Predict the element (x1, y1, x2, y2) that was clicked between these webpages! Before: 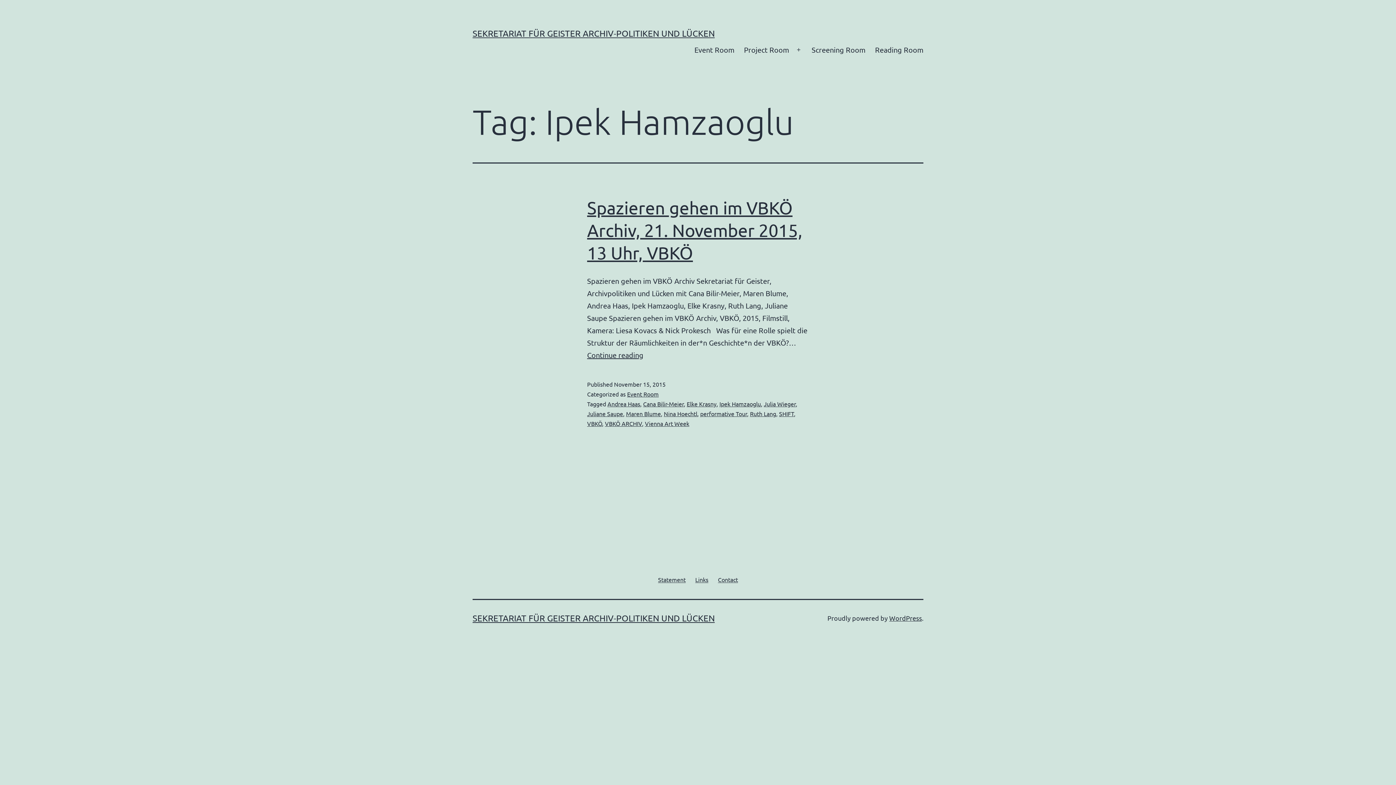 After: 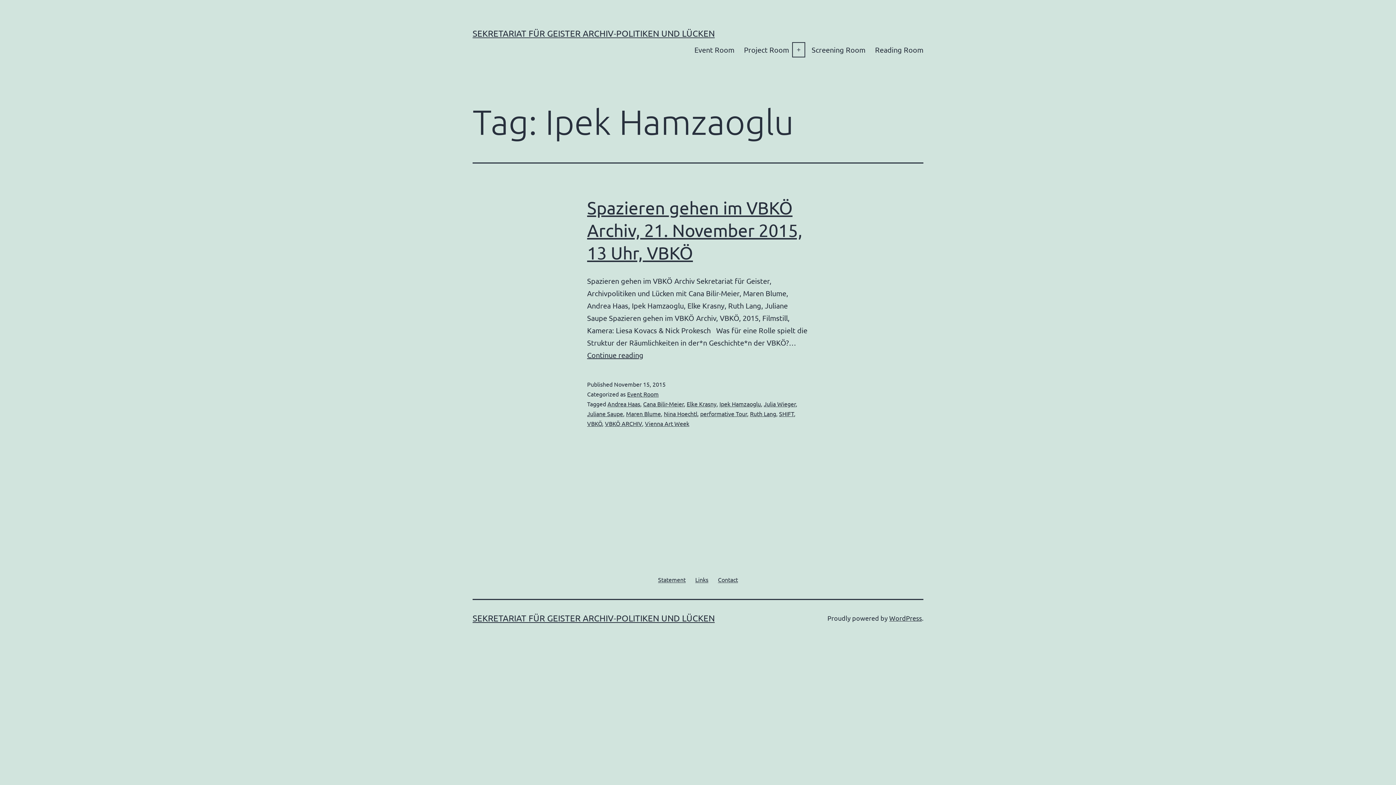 Action: bbox: (791, 40, 807, 59) label: Open menu